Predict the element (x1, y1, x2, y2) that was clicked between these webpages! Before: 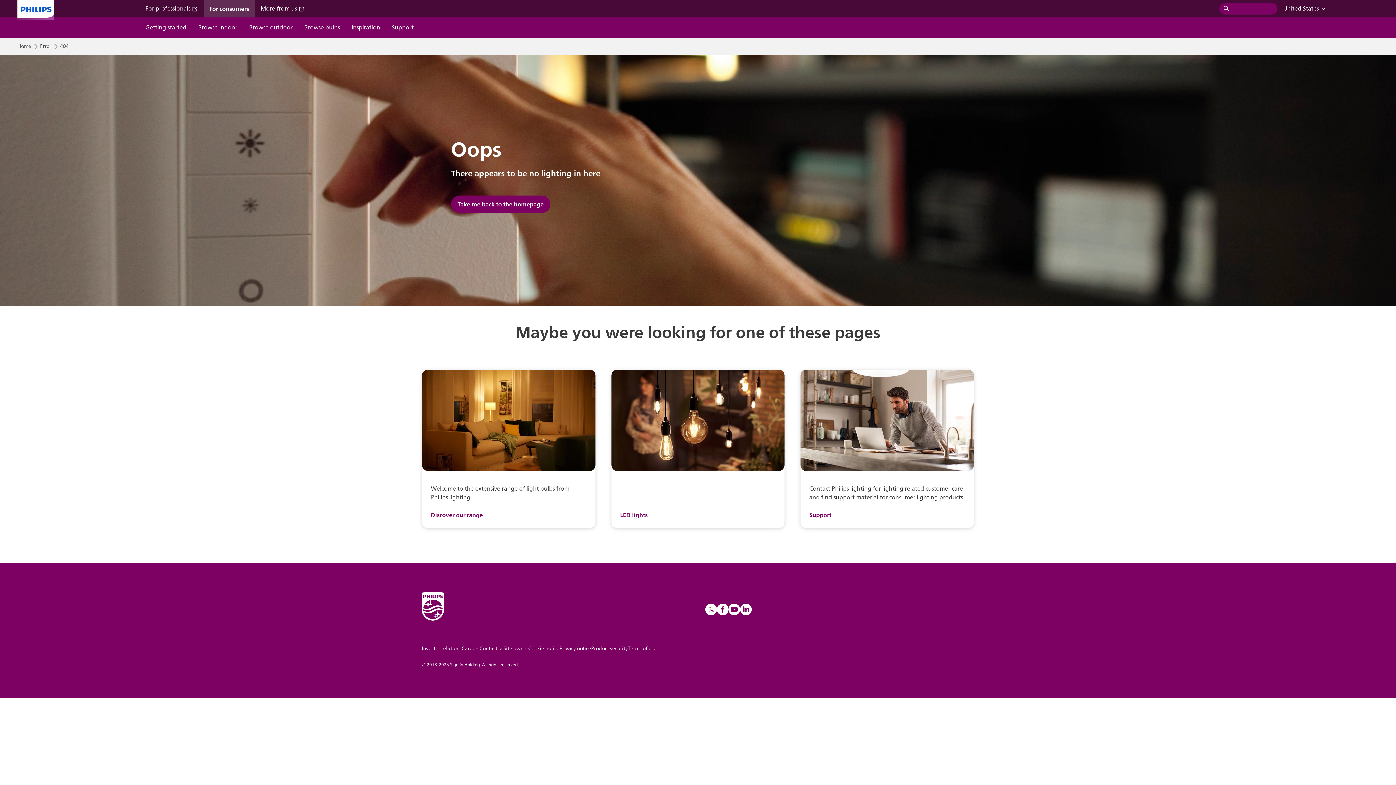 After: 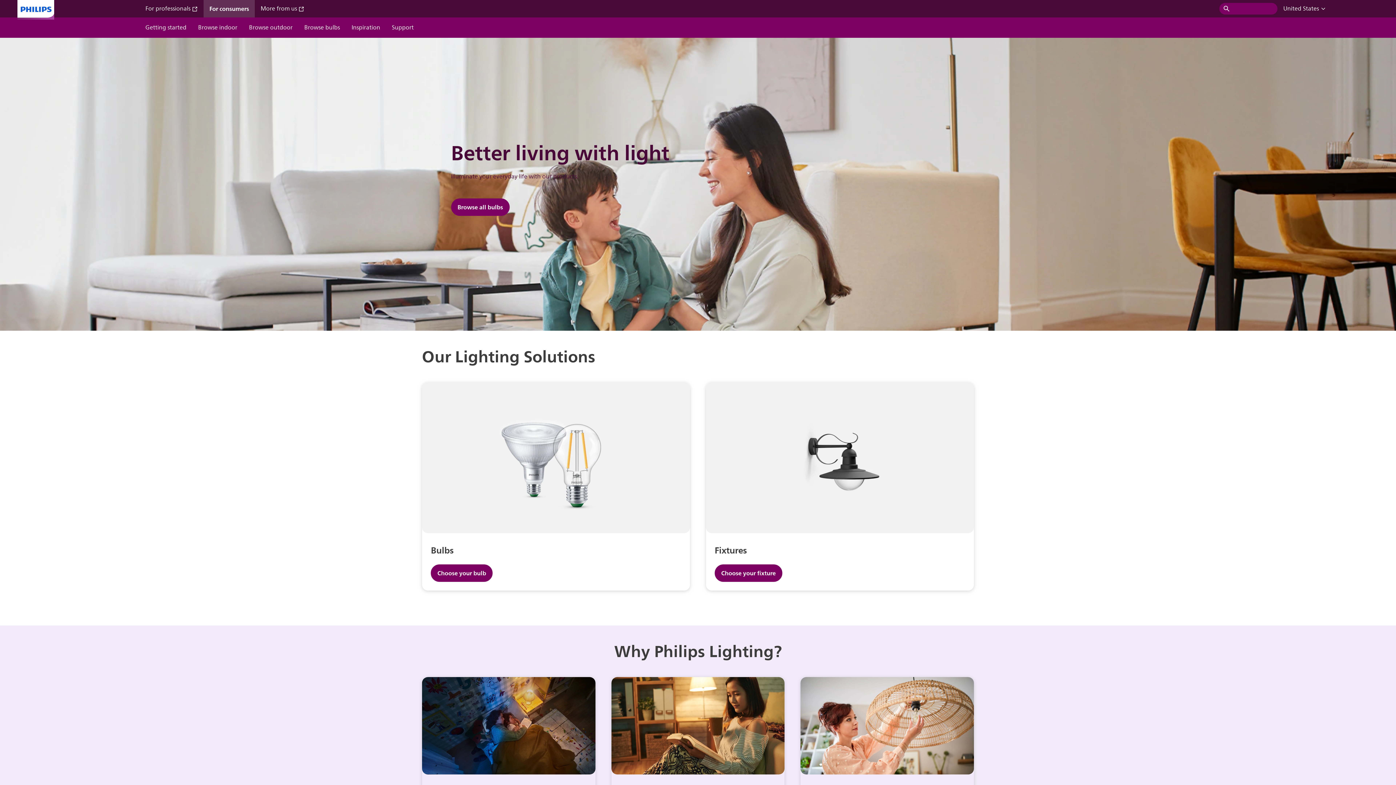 Action: label: Error bbox: (40, 43, 51, 49)